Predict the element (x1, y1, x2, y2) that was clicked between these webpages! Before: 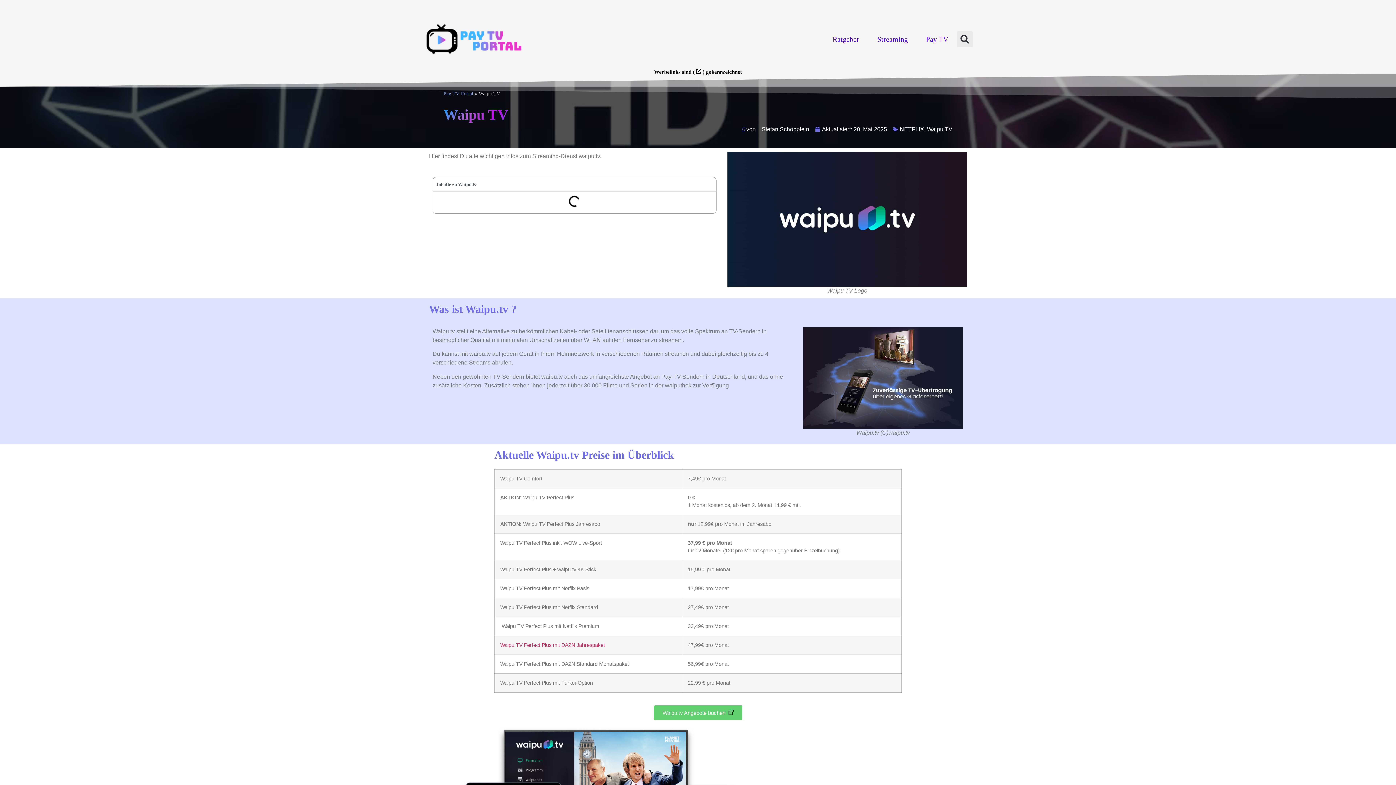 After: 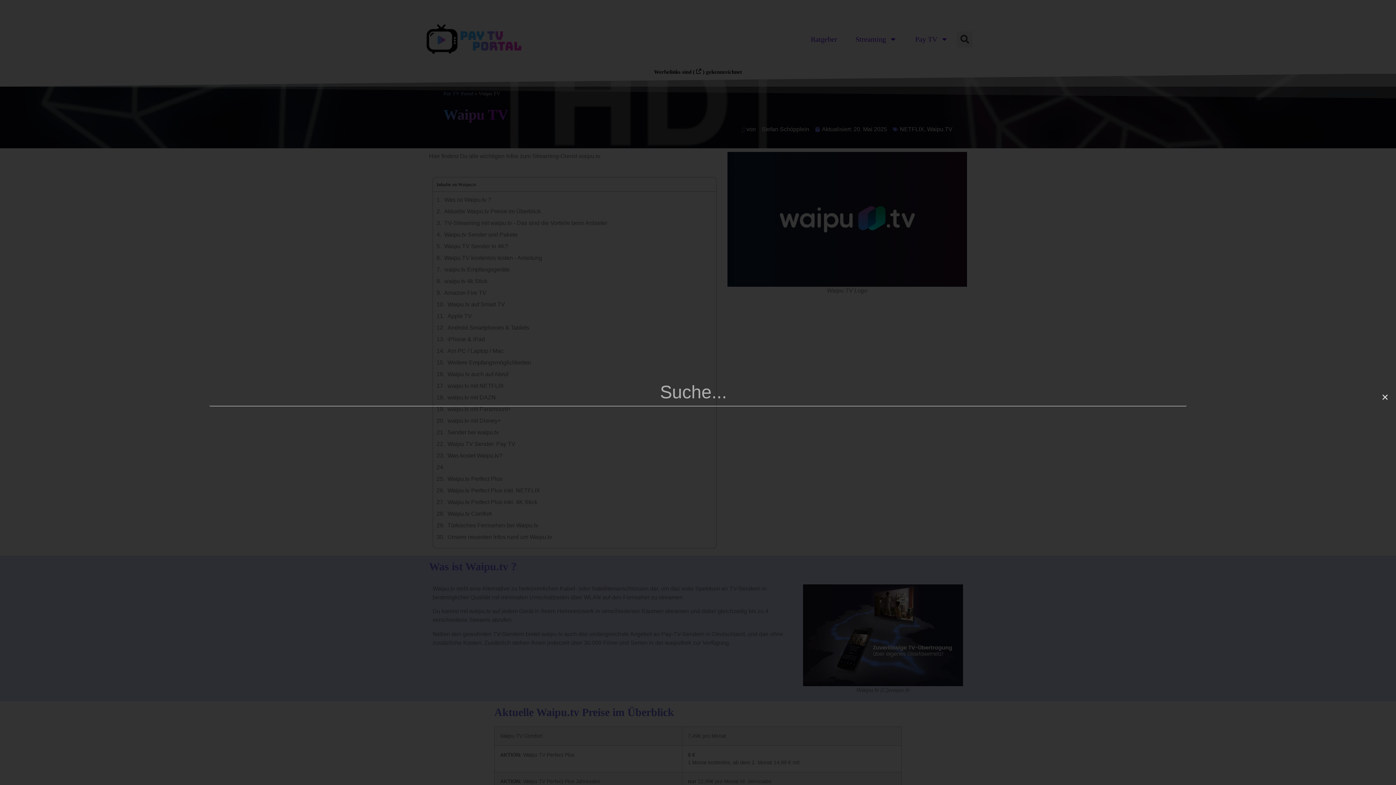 Action: bbox: (957, 31, 973, 47) label: Suche